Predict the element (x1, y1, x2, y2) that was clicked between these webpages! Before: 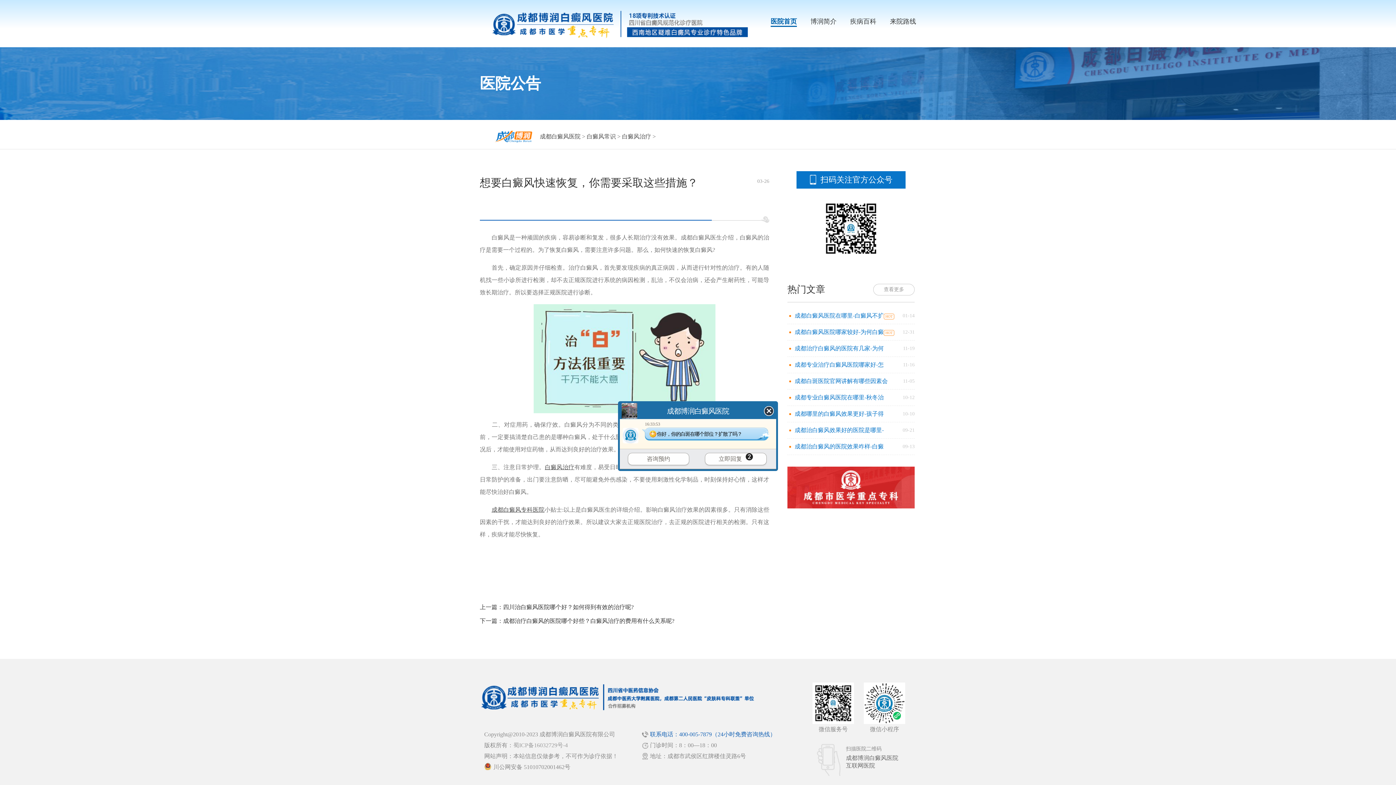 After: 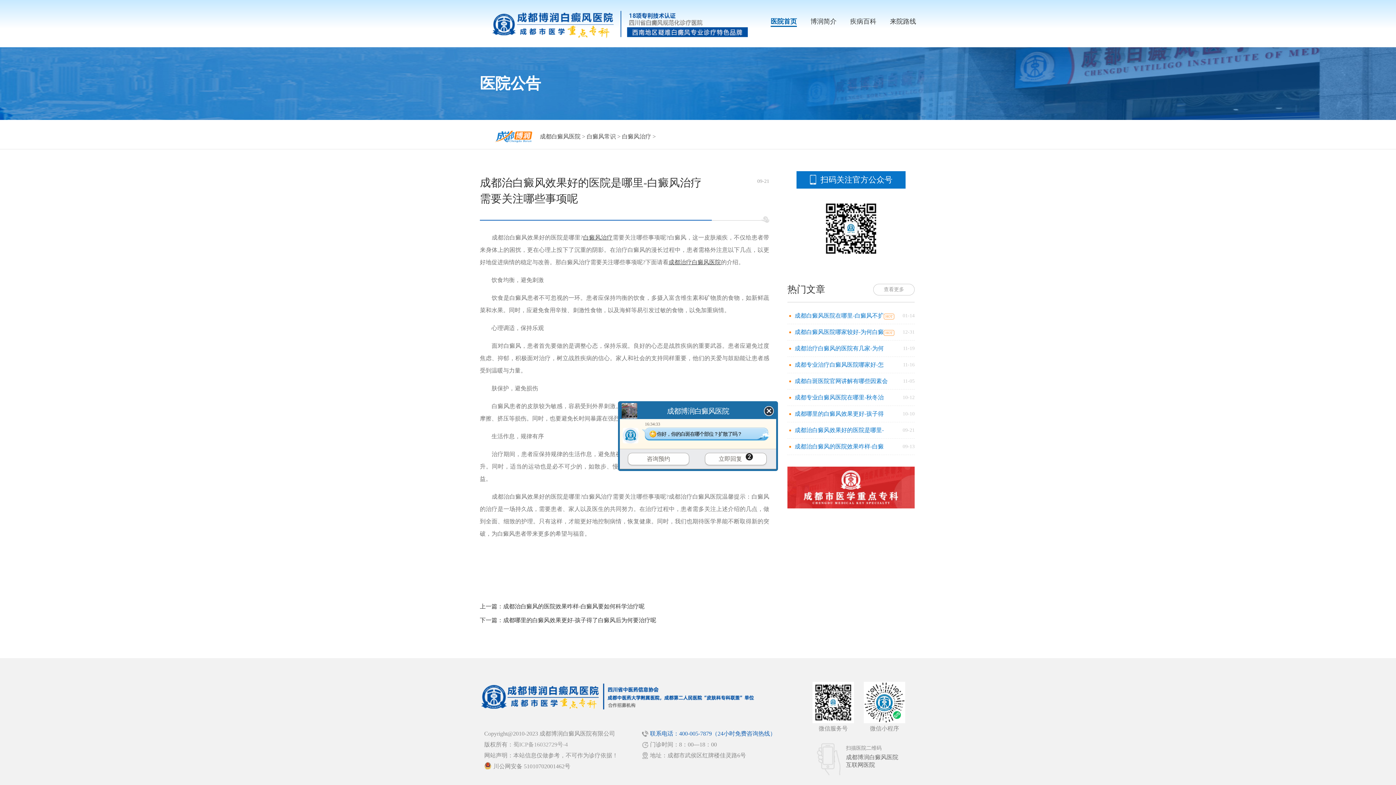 Action: label: 成都治白癜风效果好的医院是哪里- bbox: (794, 427, 884, 433)